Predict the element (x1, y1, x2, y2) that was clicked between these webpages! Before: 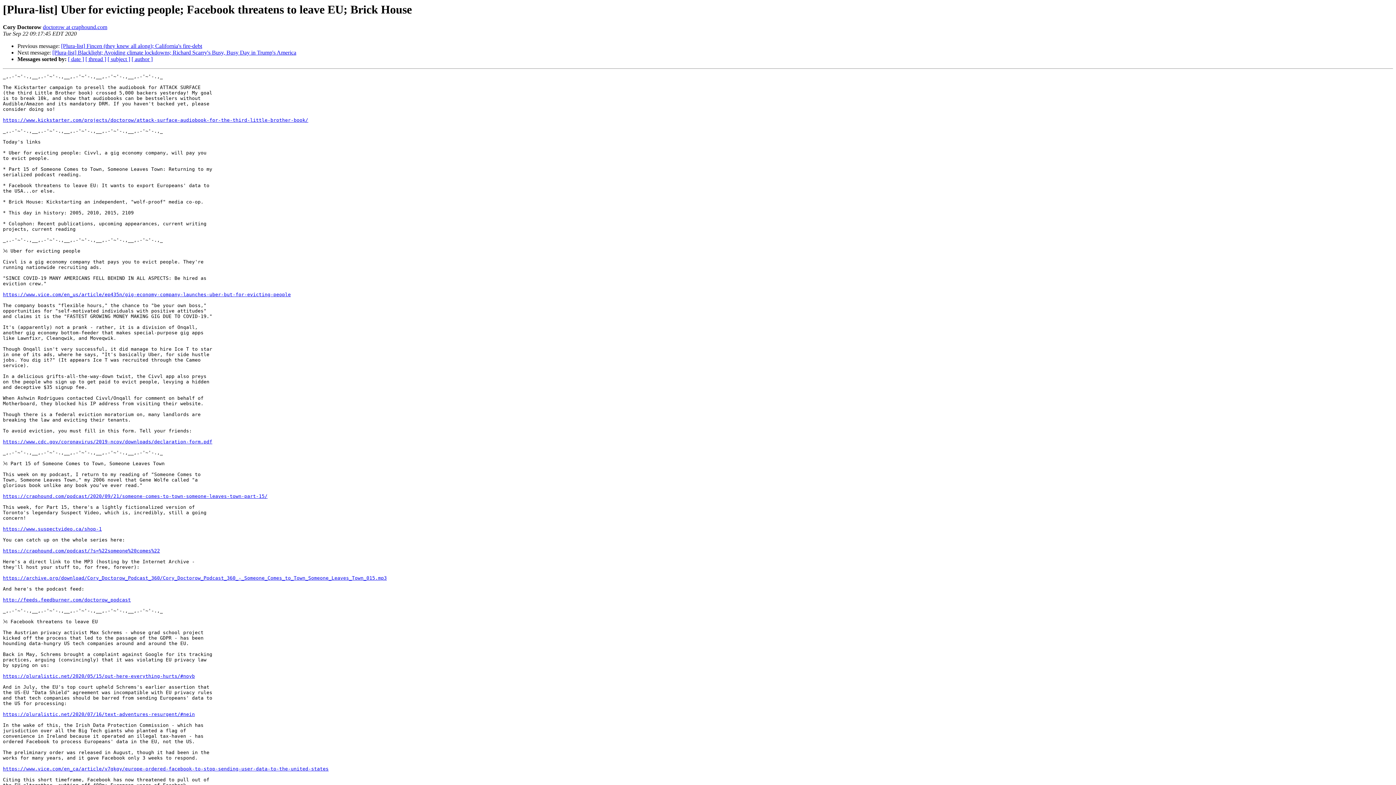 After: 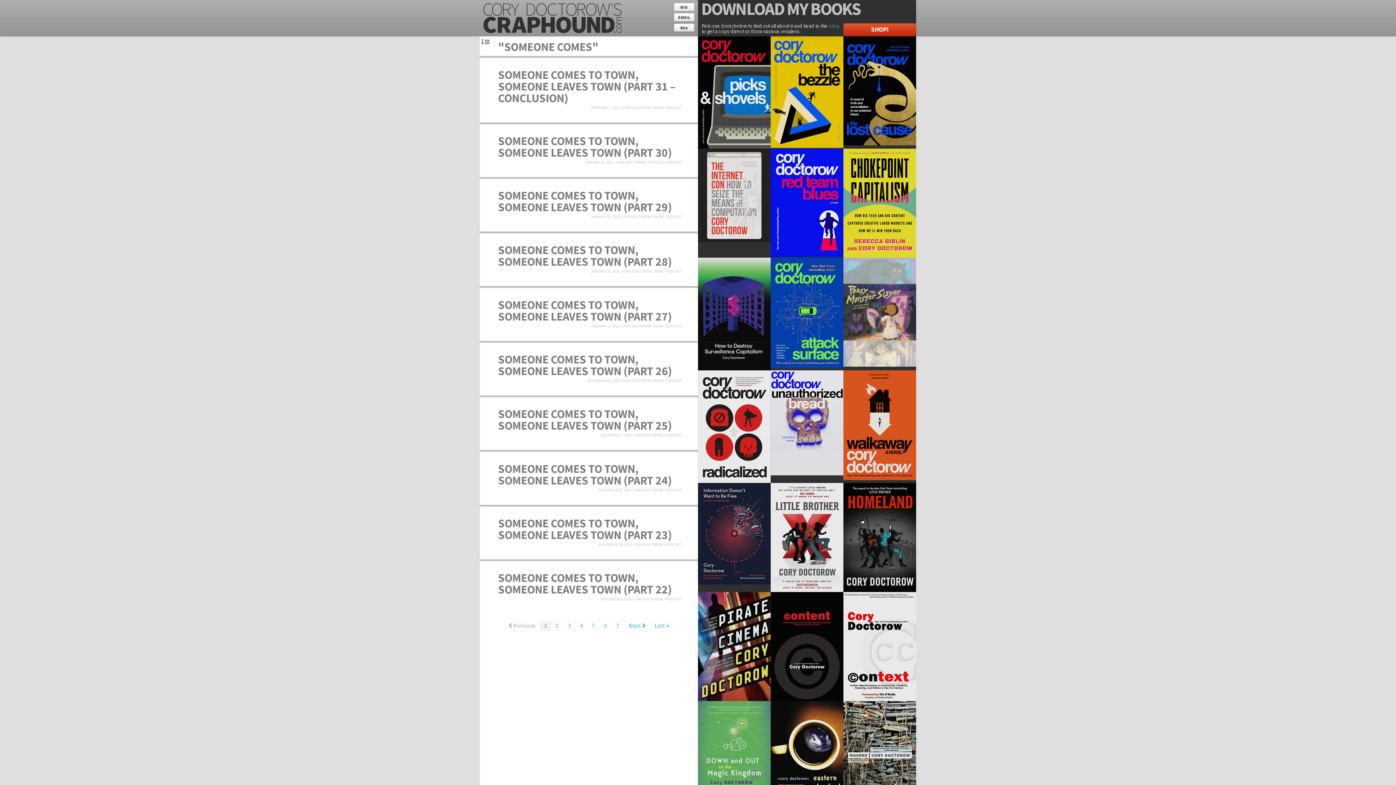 Action: label: https://craphound.com/podcast/?s=%22someone%20comes%22 bbox: (2, 548, 160, 553)